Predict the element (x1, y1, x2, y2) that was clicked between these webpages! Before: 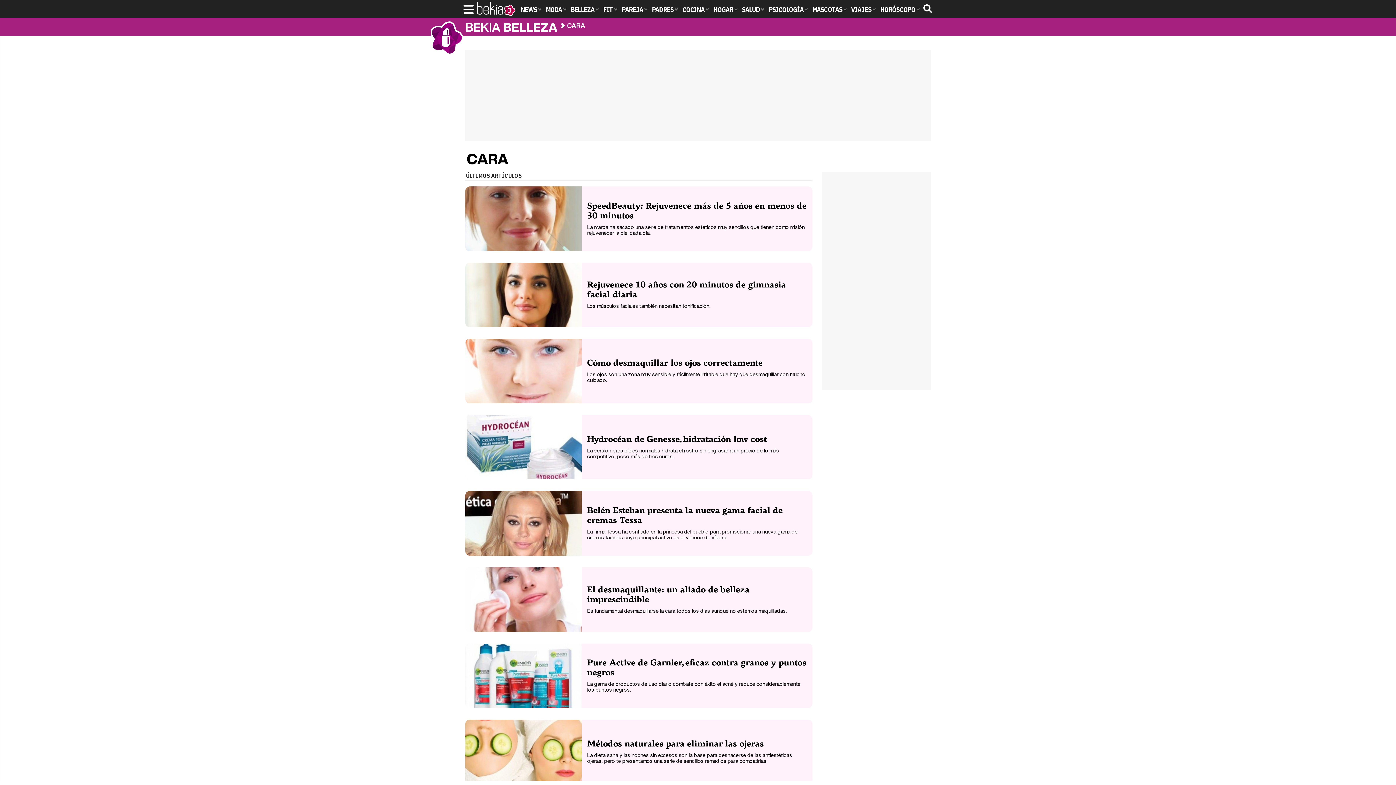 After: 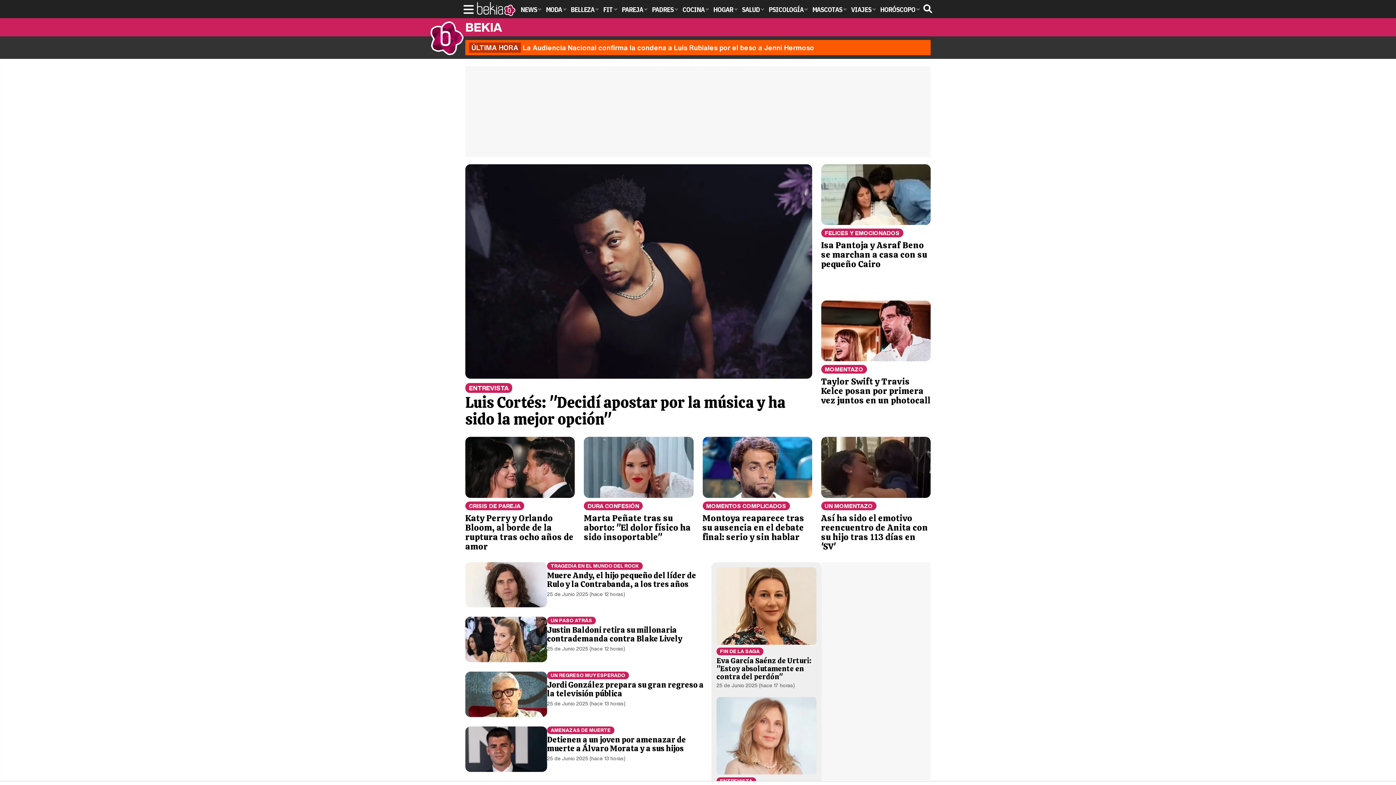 Action: bbox: (476, 1, 516, 16)